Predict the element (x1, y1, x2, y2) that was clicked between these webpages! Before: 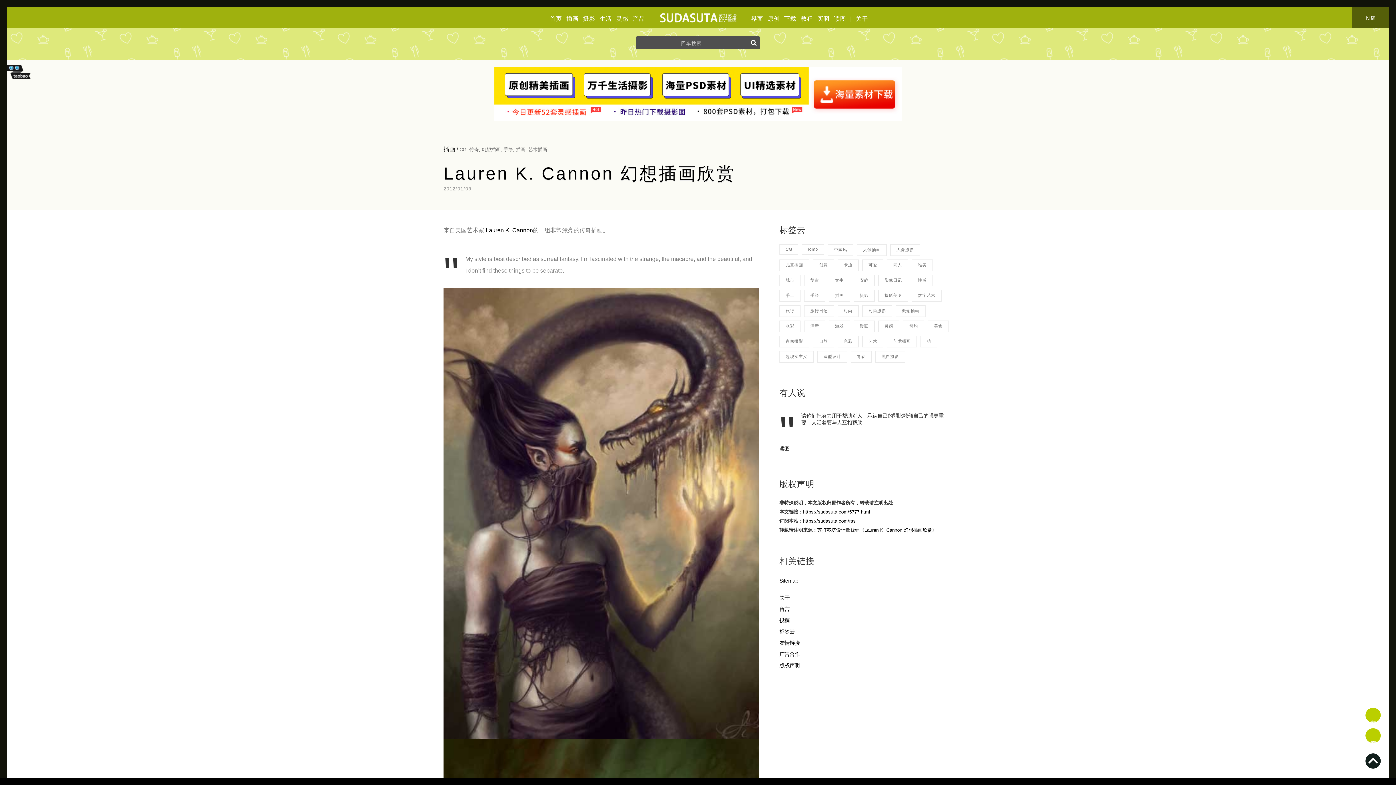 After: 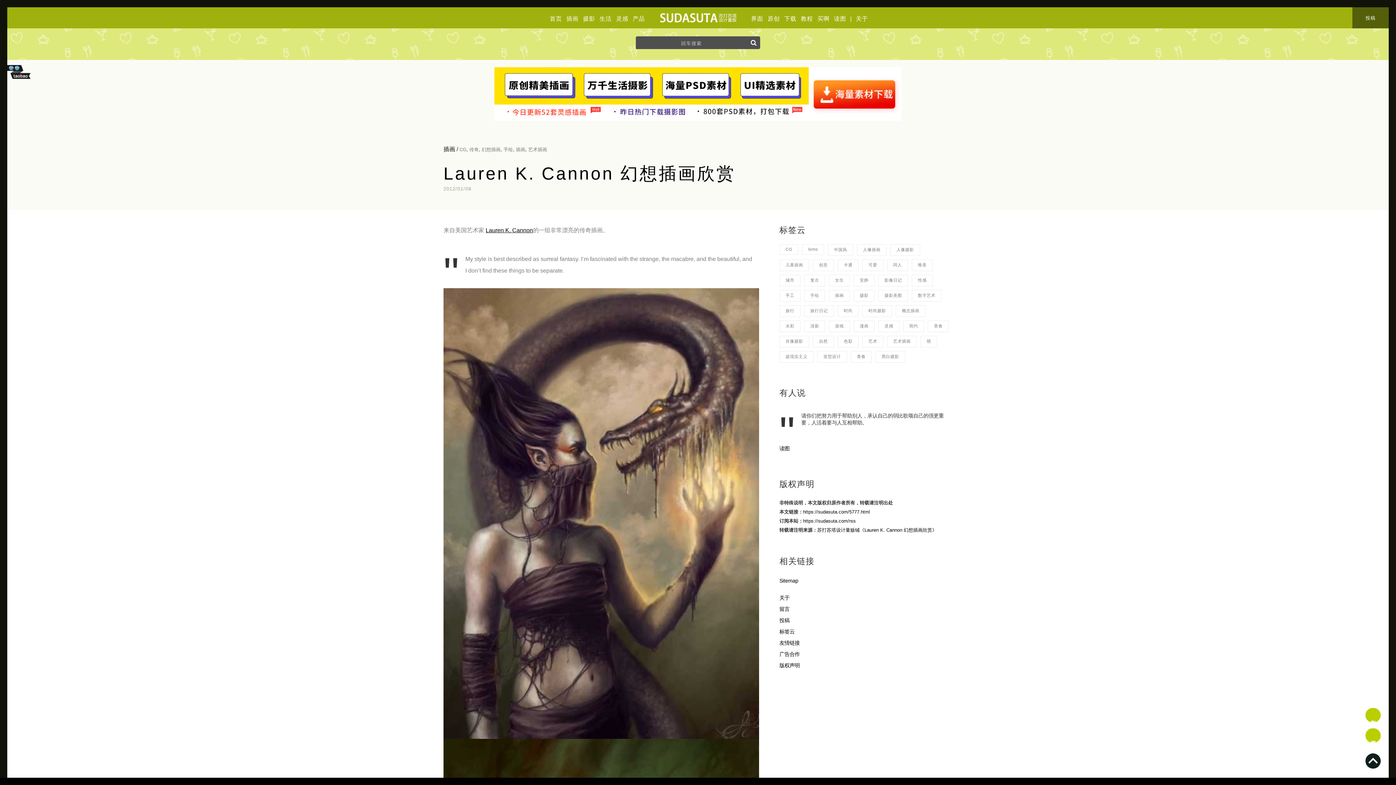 Action: bbox: (1365, 753, 1381, 769)